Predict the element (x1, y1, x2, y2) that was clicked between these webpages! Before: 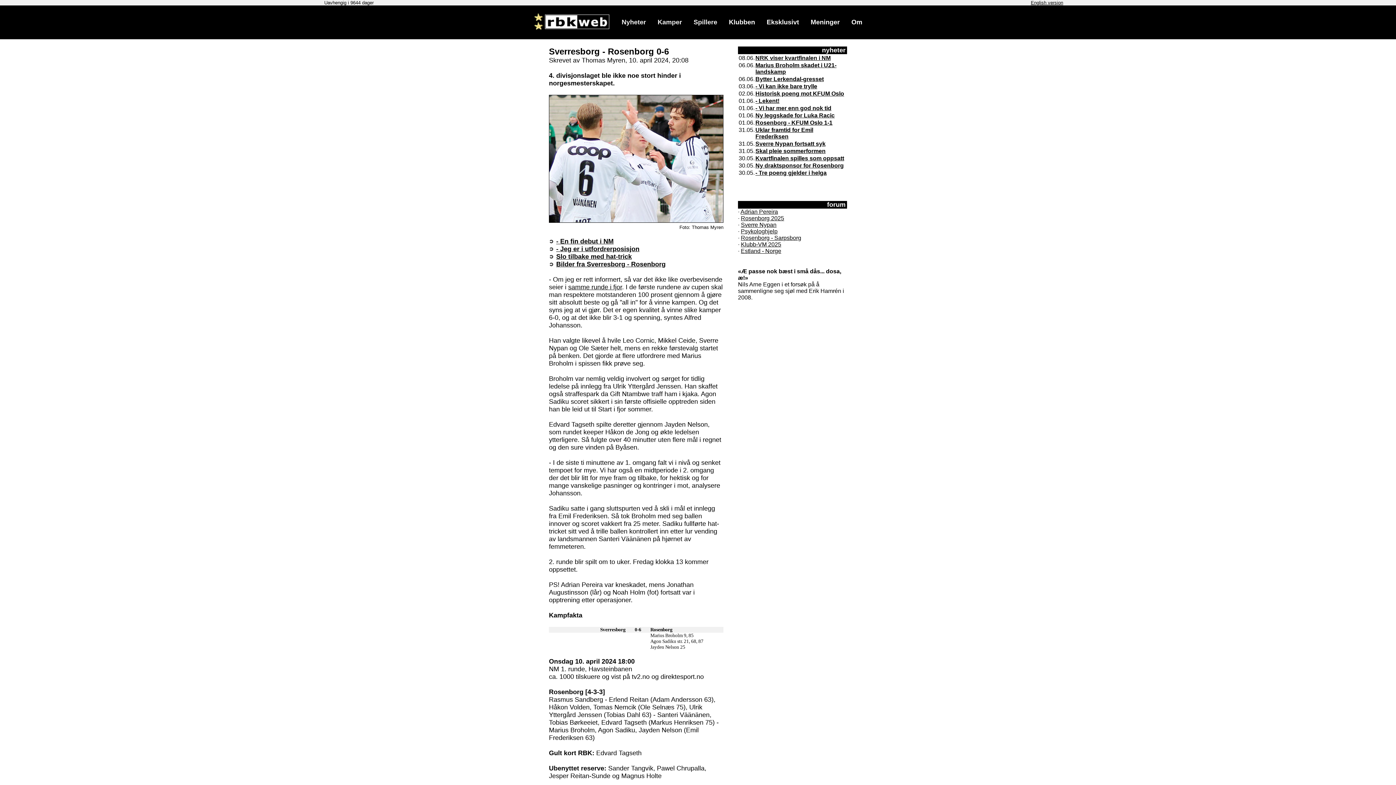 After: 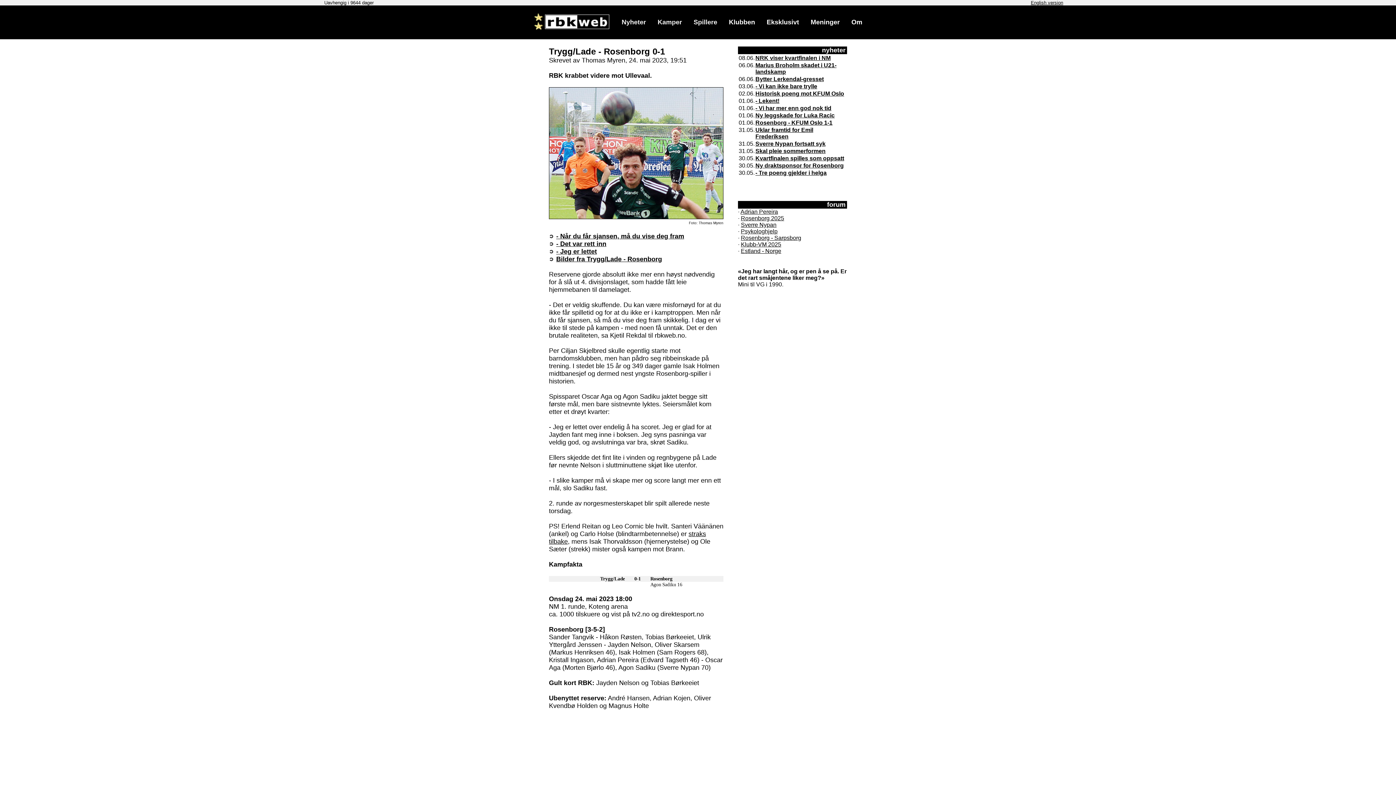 Action: label: samme runde i fjor bbox: (568, 283, 622, 290)